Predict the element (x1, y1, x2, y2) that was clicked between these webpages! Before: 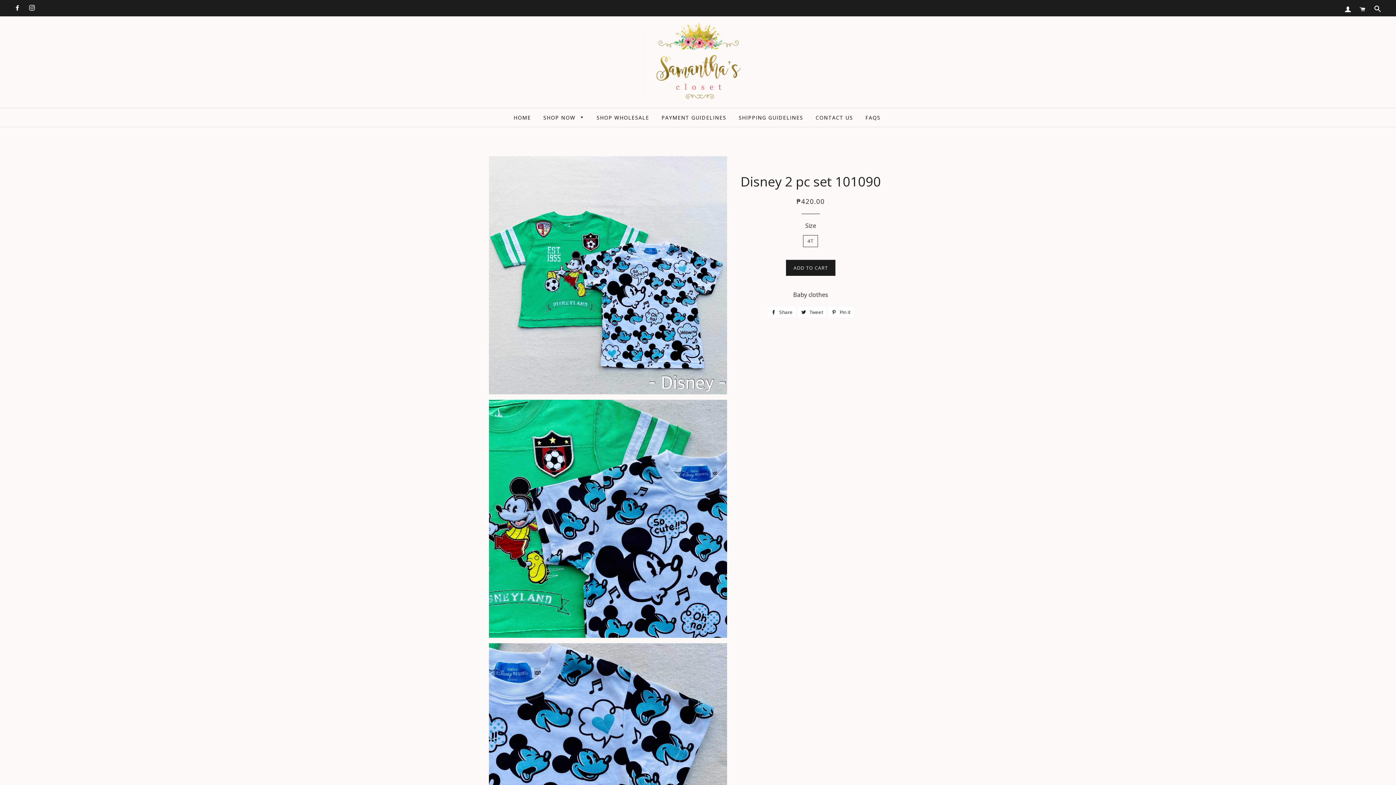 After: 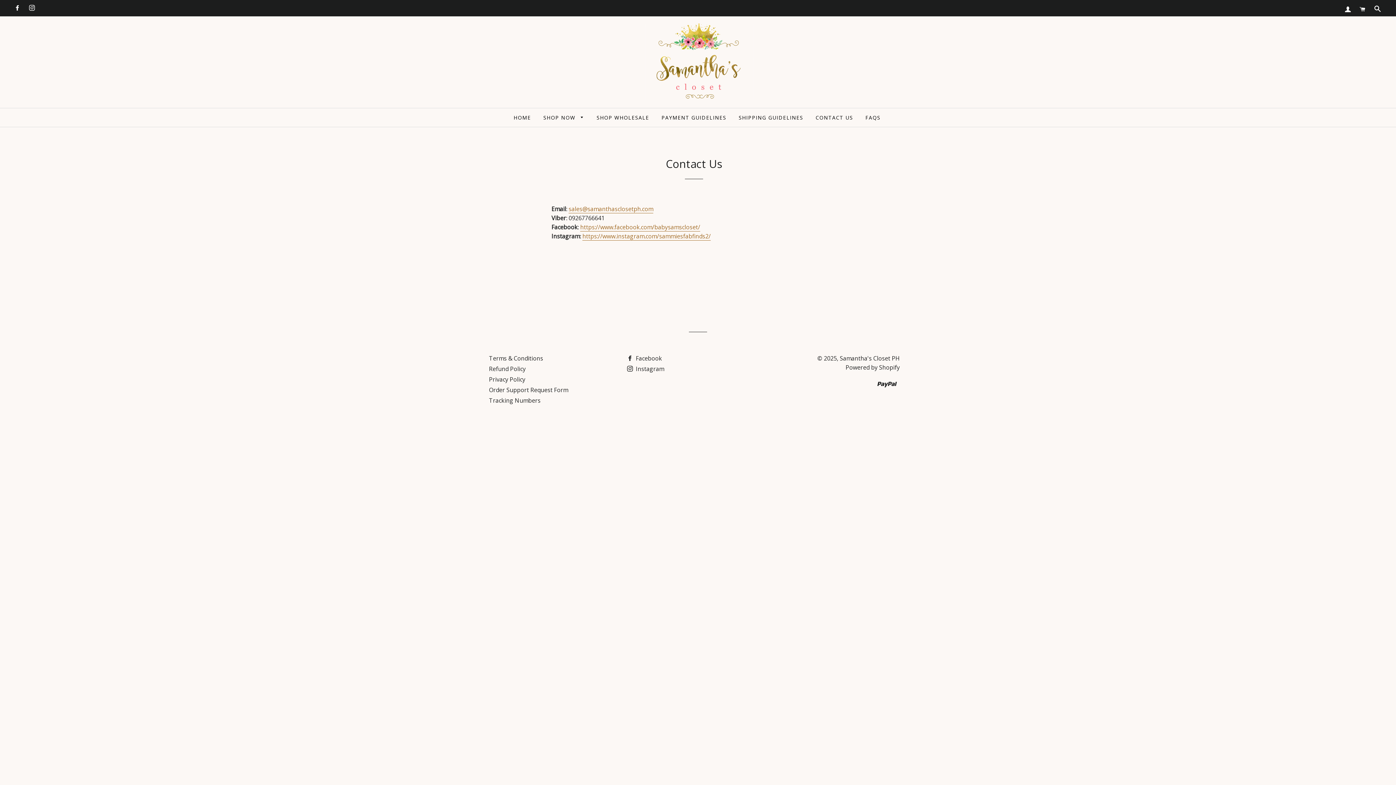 Action: bbox: (810, 108, 858, 126) label: CONTACT US